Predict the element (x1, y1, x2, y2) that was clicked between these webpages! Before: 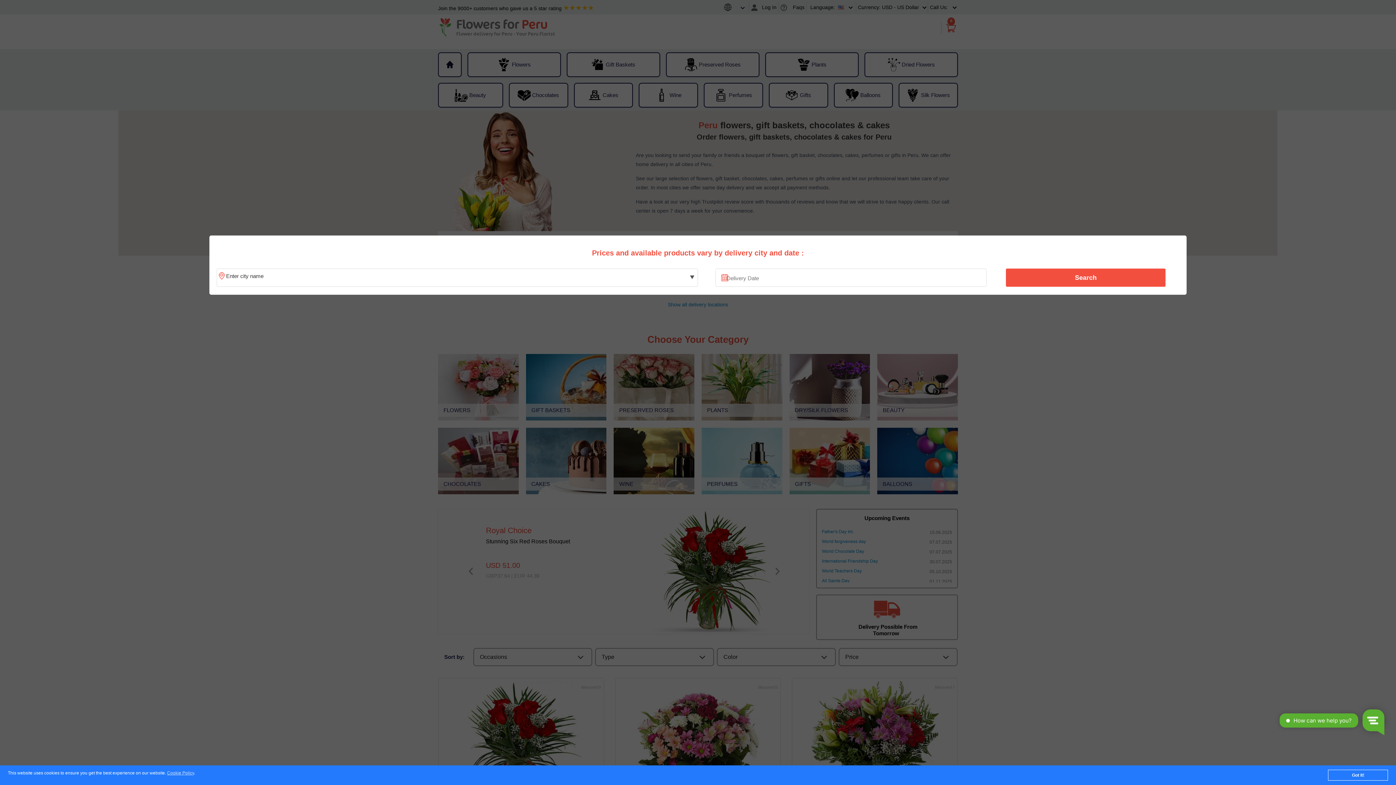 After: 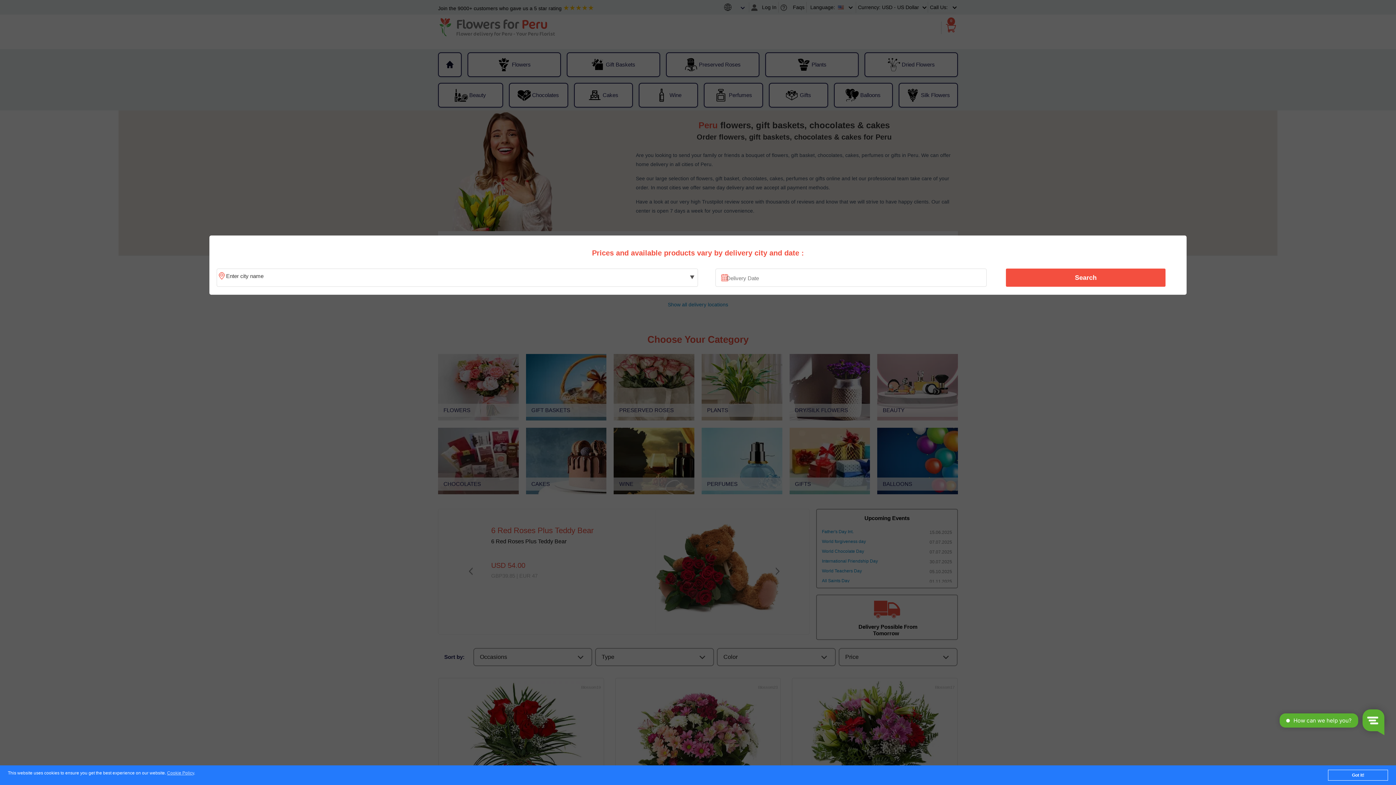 Action: bbox: (1010, 270, 1161, 285) label: Search